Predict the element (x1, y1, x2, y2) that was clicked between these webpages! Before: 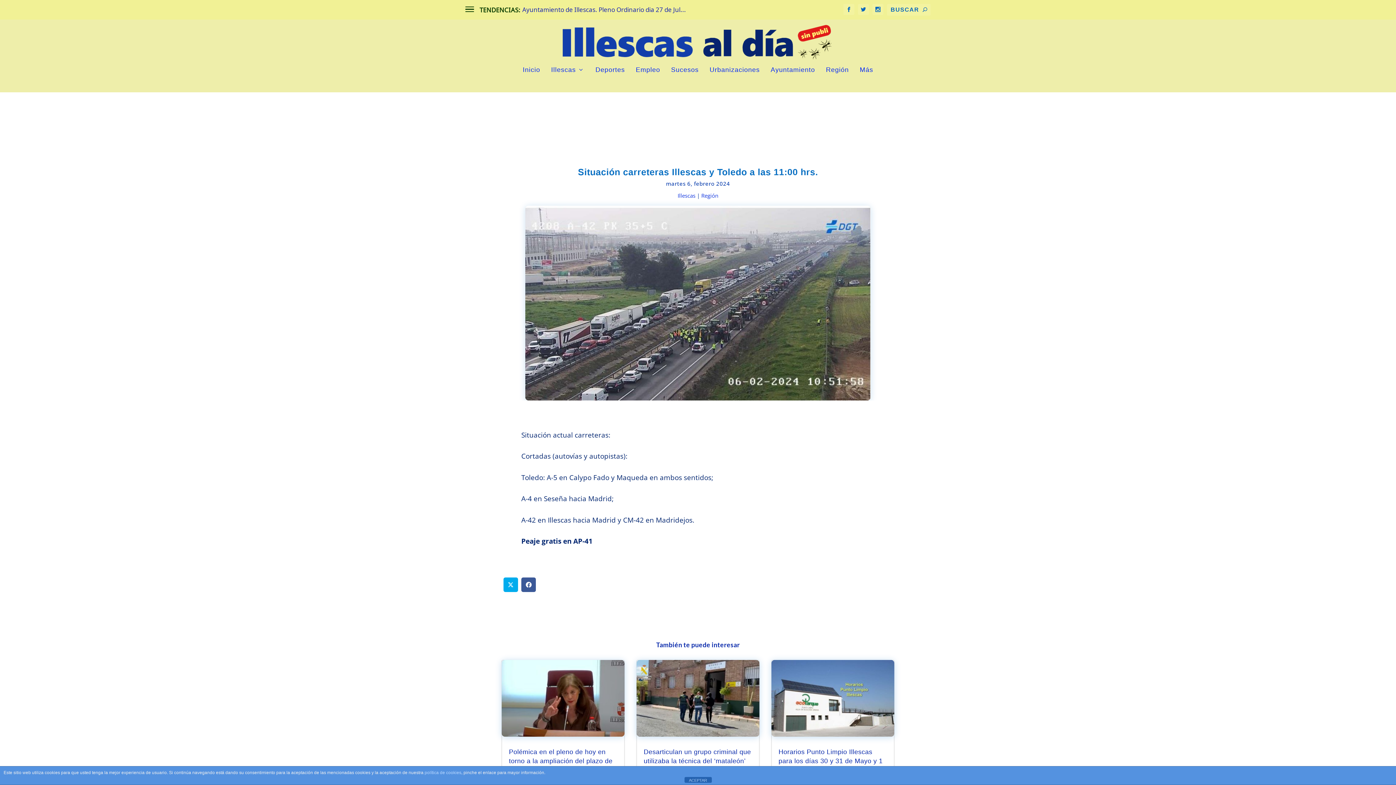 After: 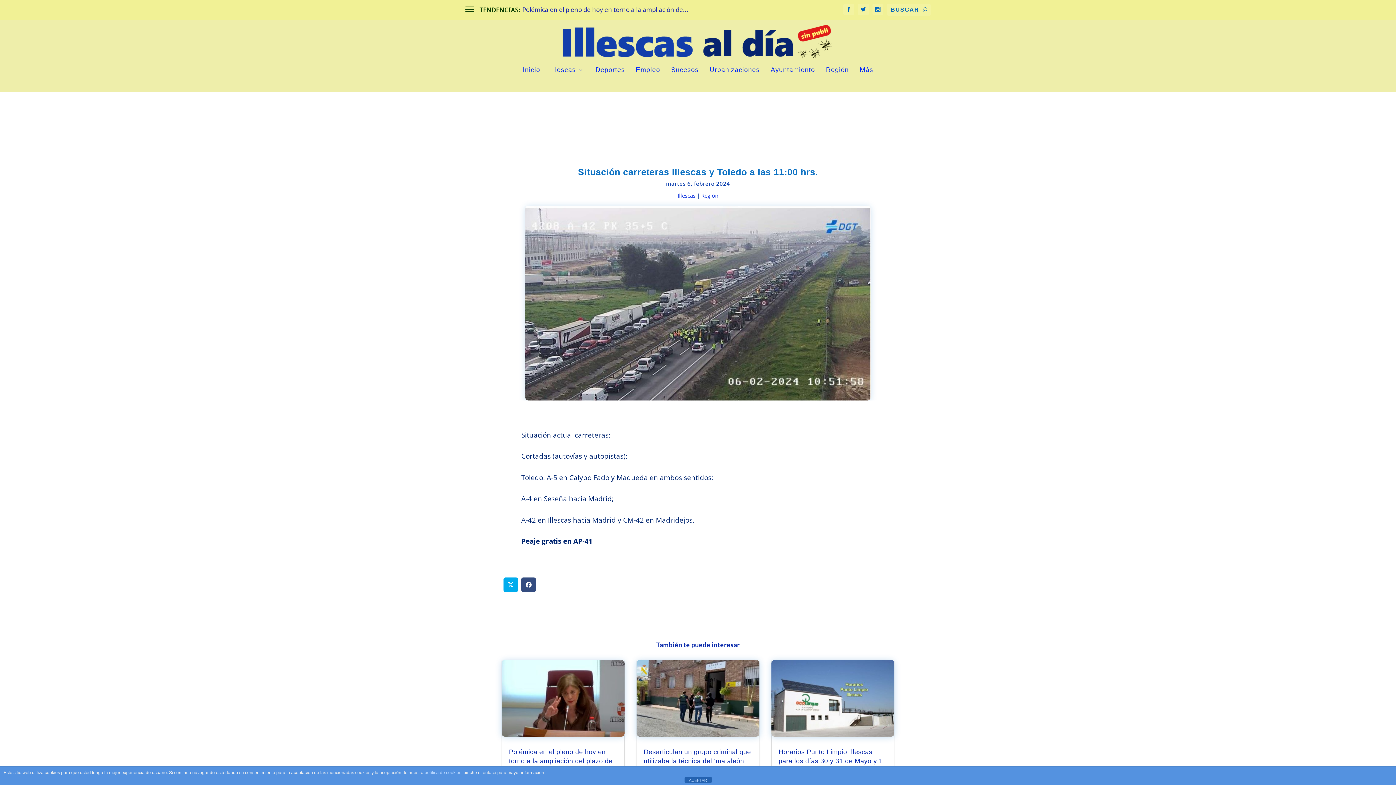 Action: bbox: (521, 577, 536, 592)